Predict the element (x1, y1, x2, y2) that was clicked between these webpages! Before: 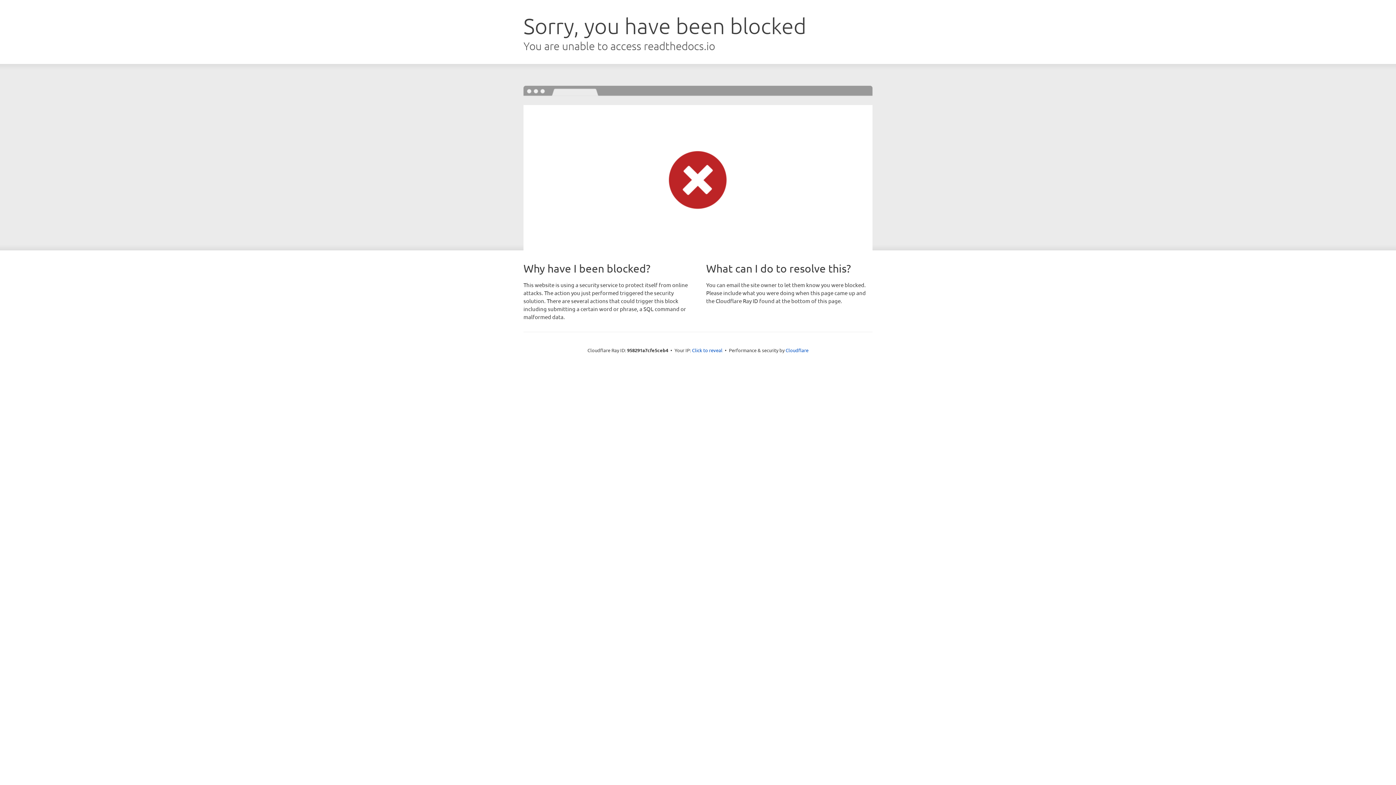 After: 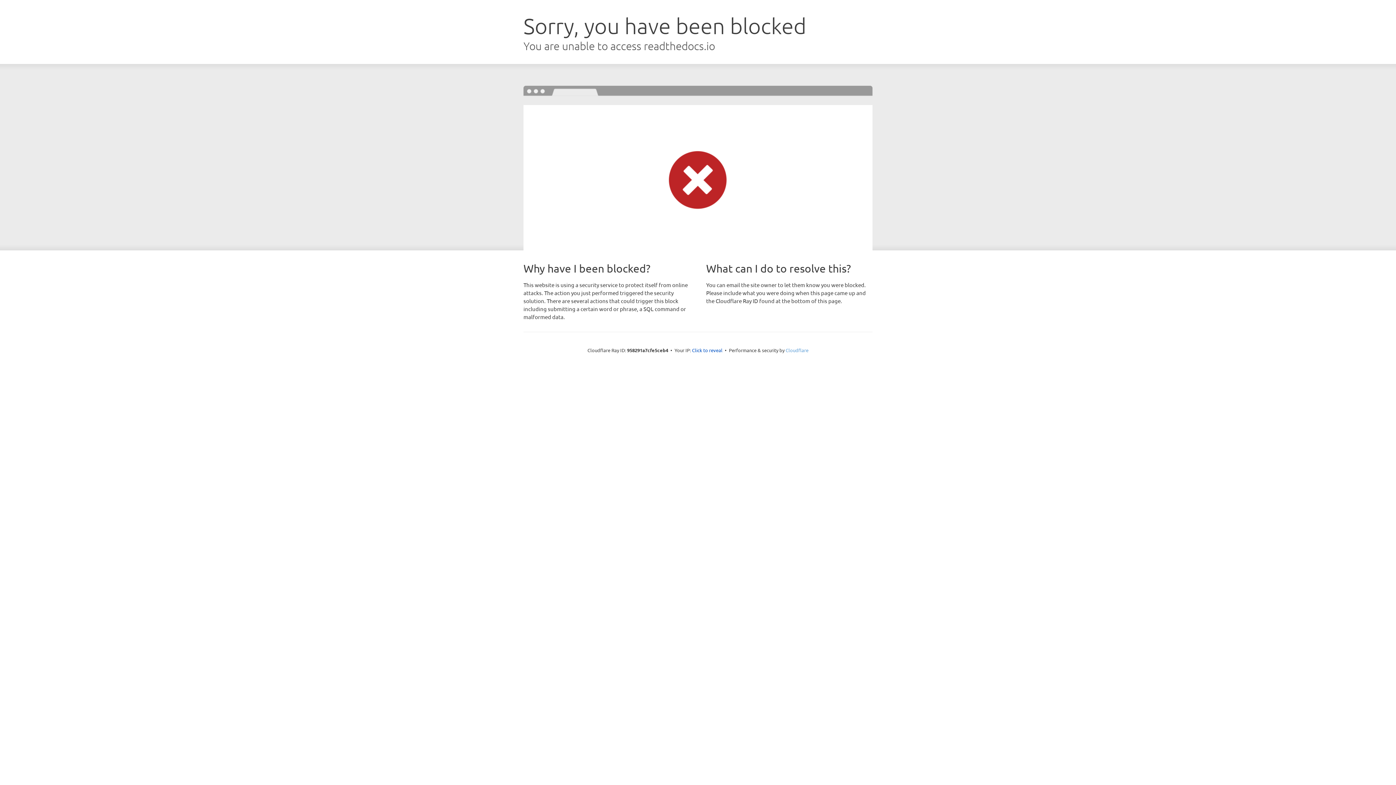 Action: bbox: (785, 347, 808, 353) label: Cloudflare